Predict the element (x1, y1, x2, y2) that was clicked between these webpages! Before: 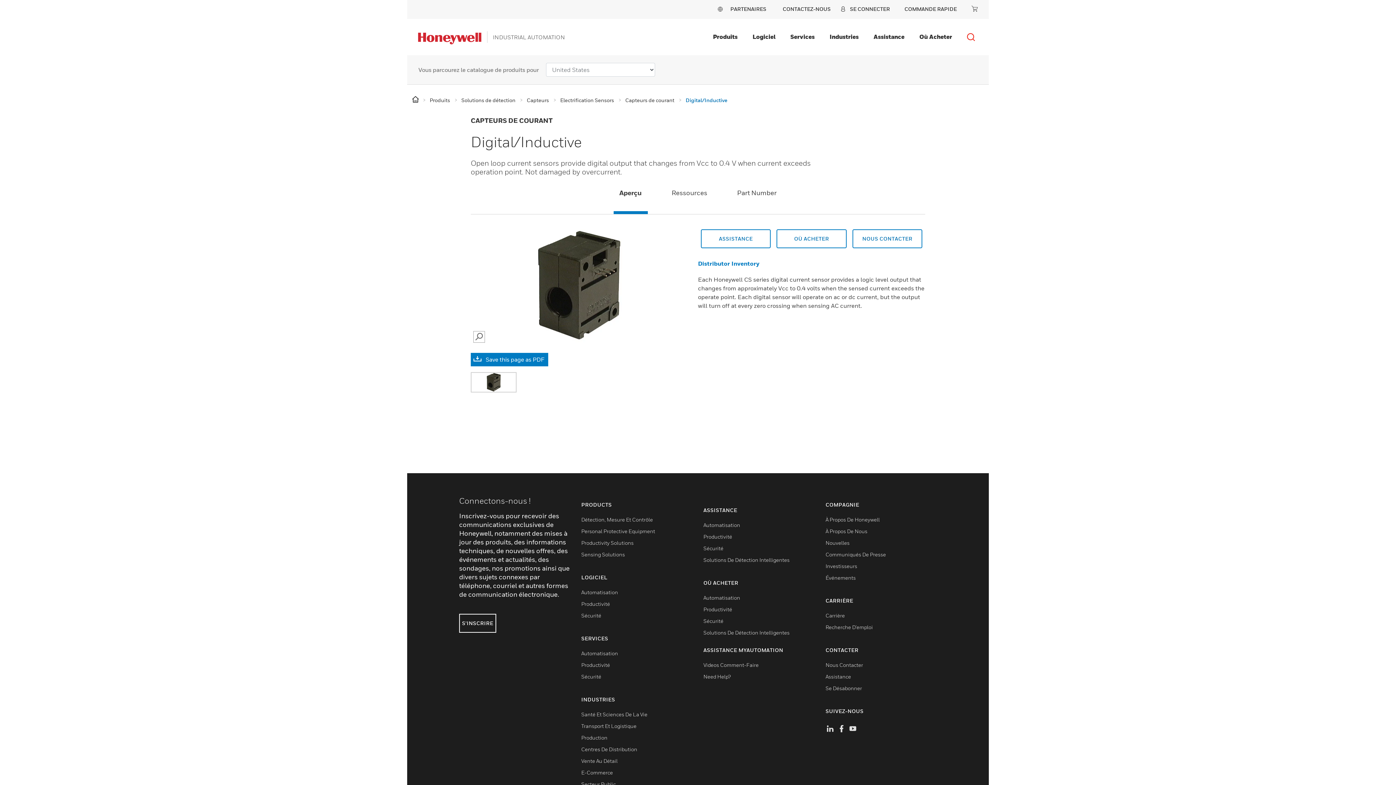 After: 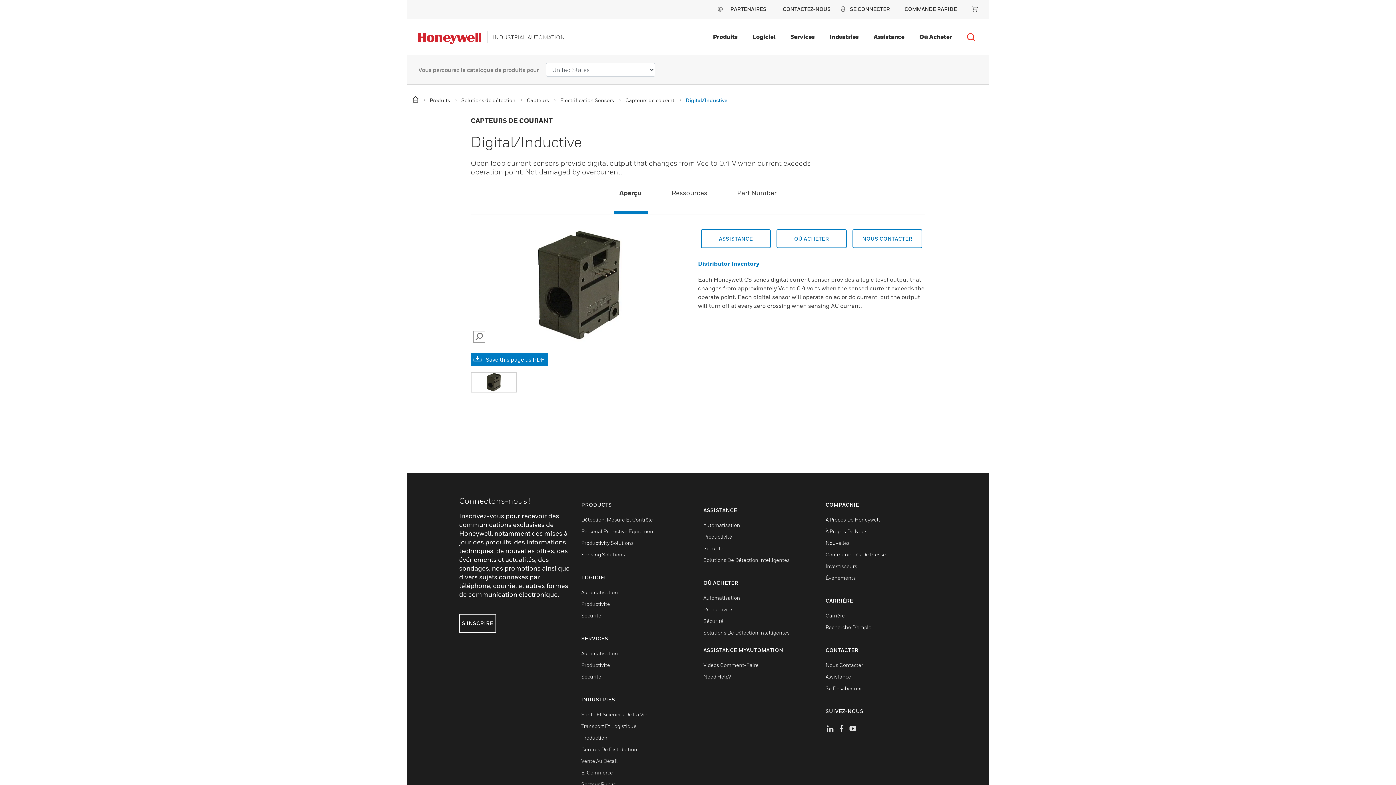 Action: bbox: (825, 724, 835, 732) label: true